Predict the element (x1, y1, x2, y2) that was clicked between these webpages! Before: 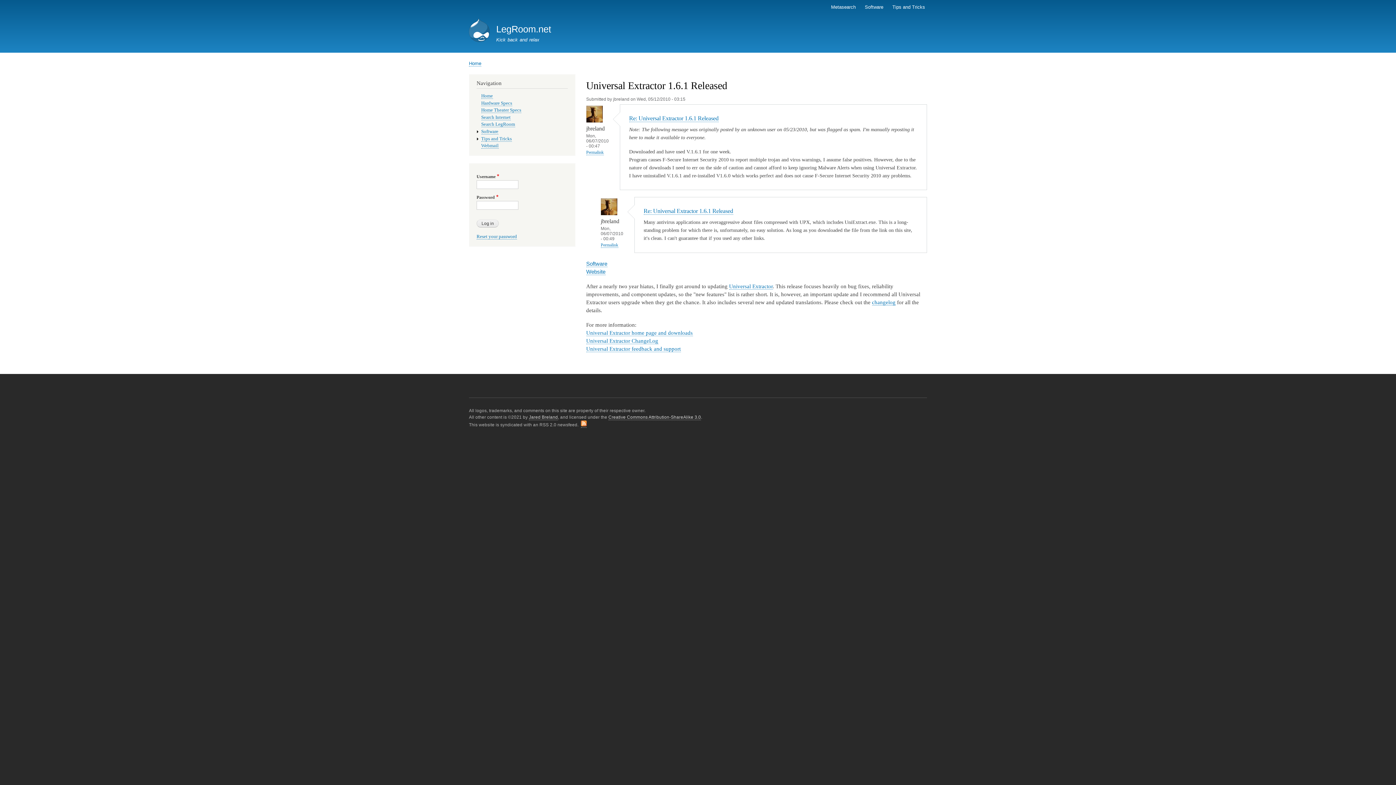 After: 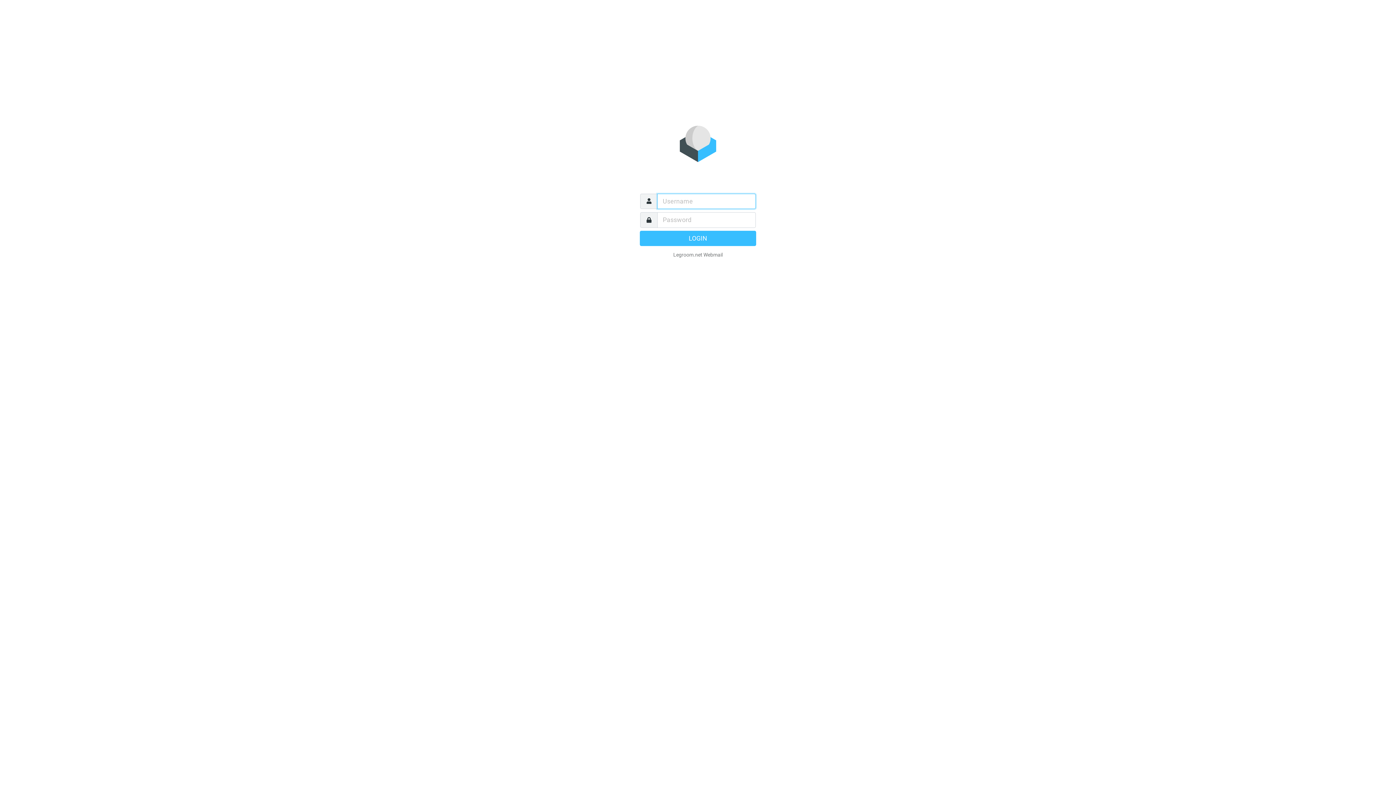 Action: label: Webmail bbox: (481, 143, 498, 148)